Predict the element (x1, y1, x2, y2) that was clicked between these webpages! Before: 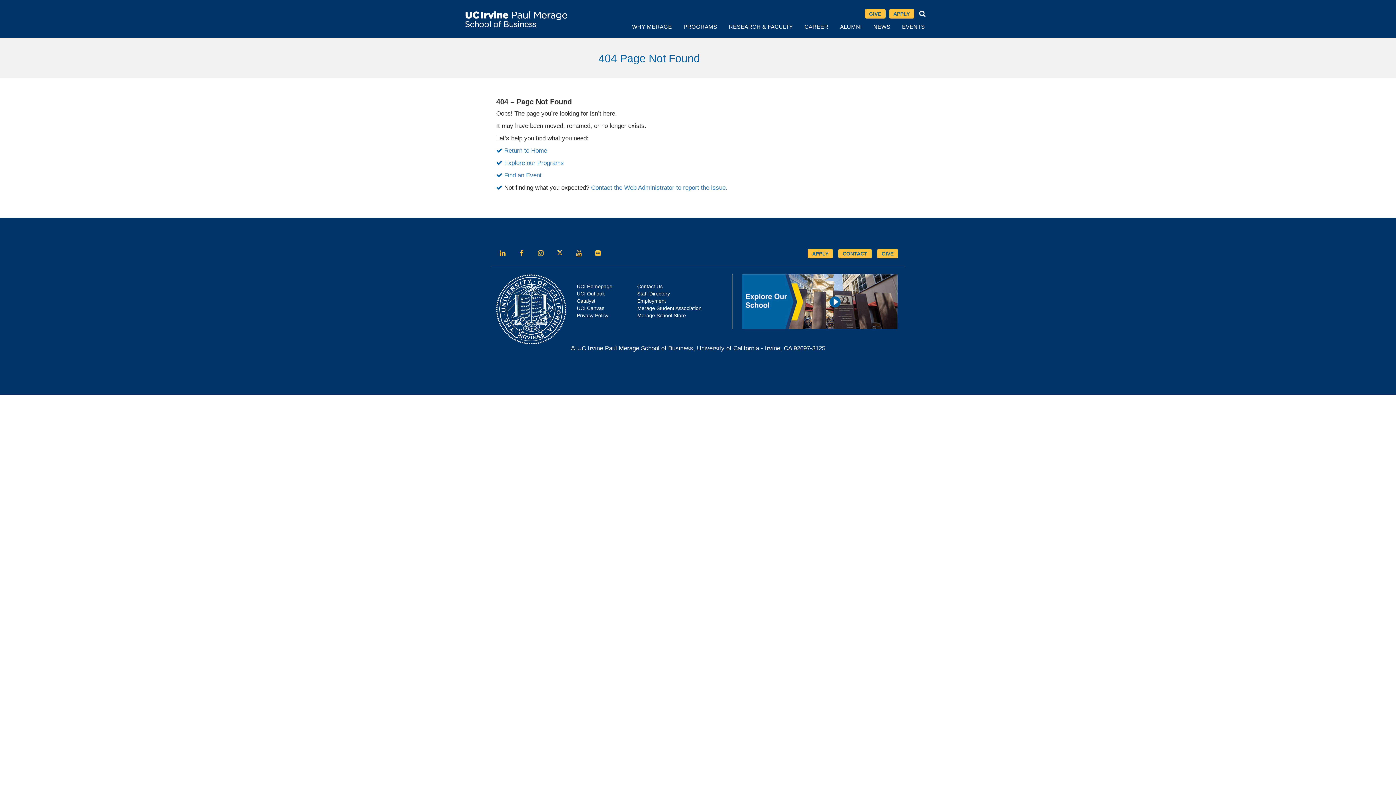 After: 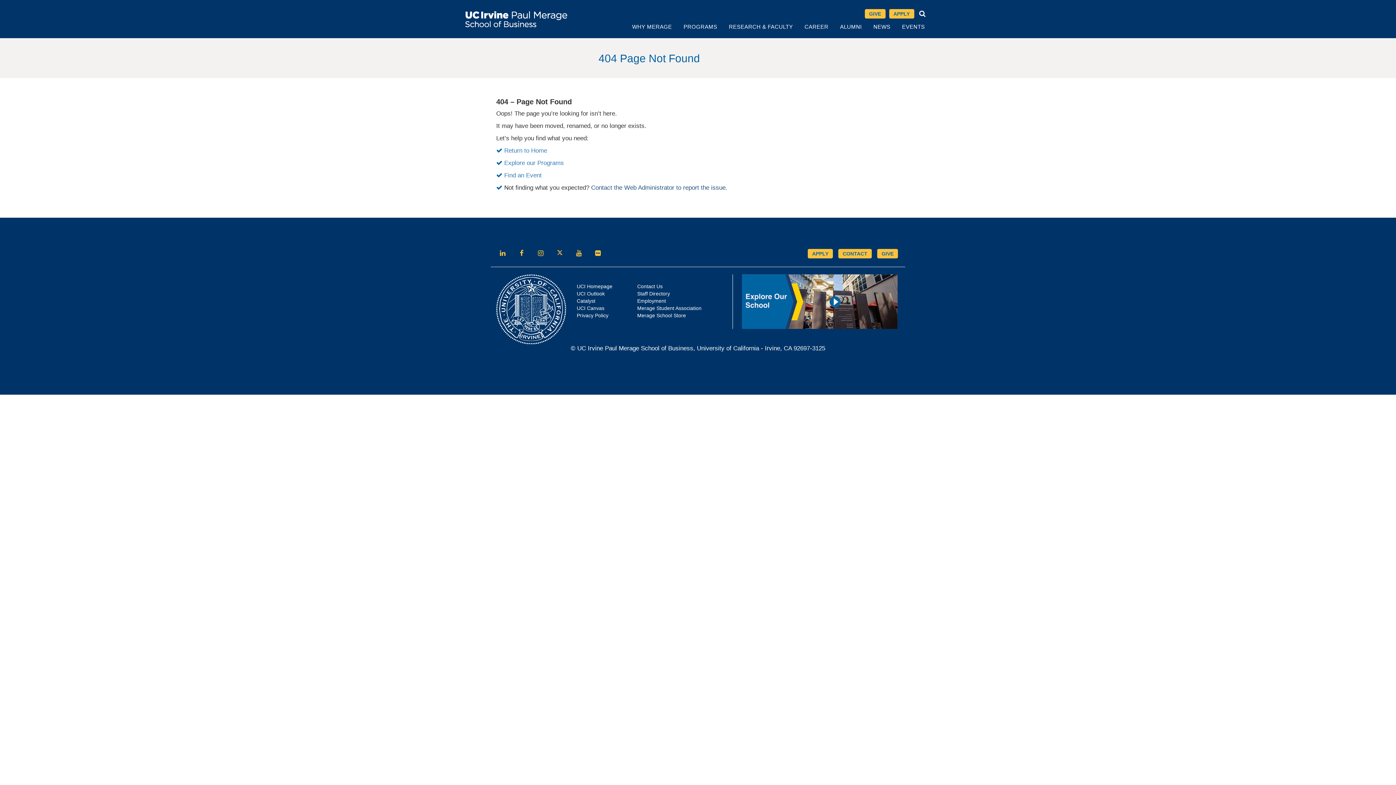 Action: bbox: (591, 184, 727, 191) label: Contact the Web Administrator to report the issue.